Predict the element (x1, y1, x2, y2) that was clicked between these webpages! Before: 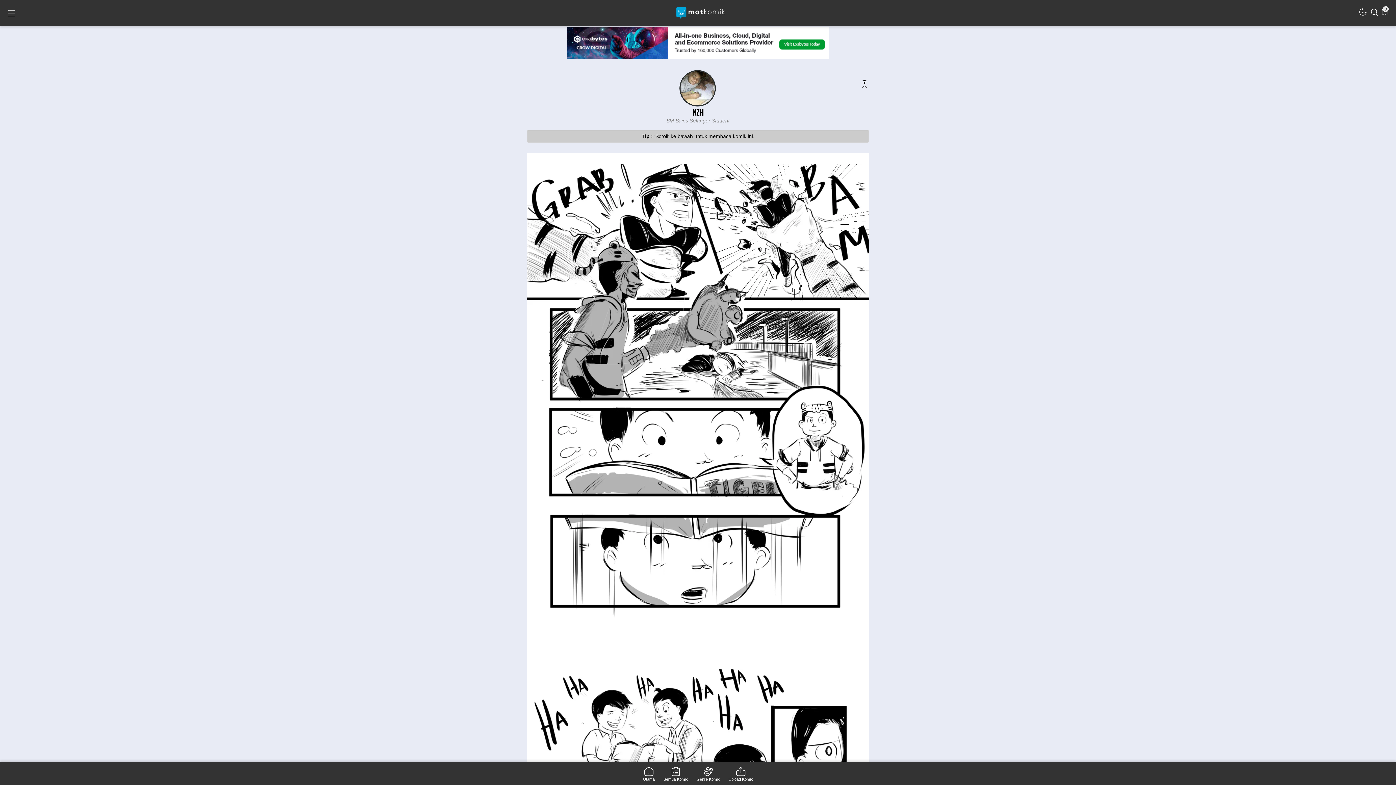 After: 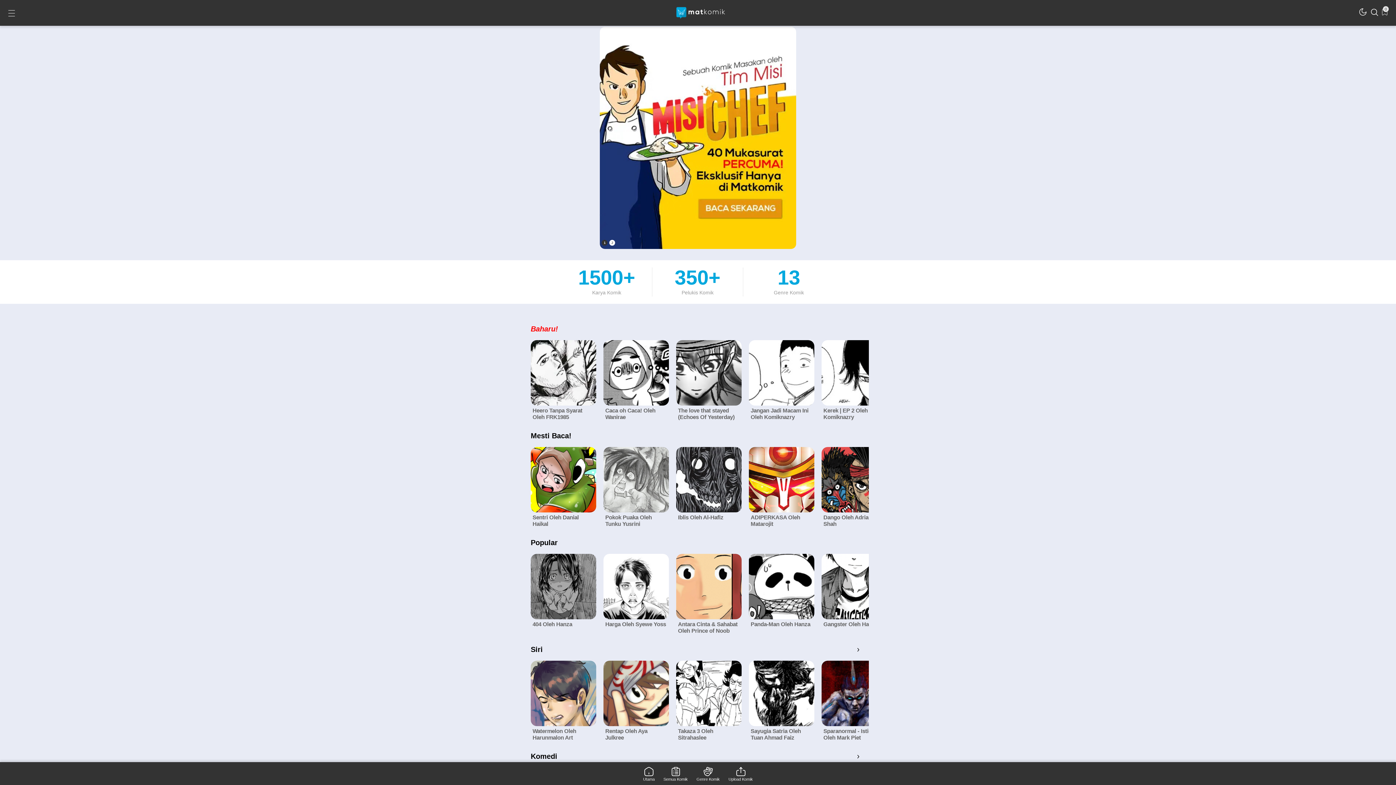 Action: label: Utama bbox: (643, 766, 654, 781)